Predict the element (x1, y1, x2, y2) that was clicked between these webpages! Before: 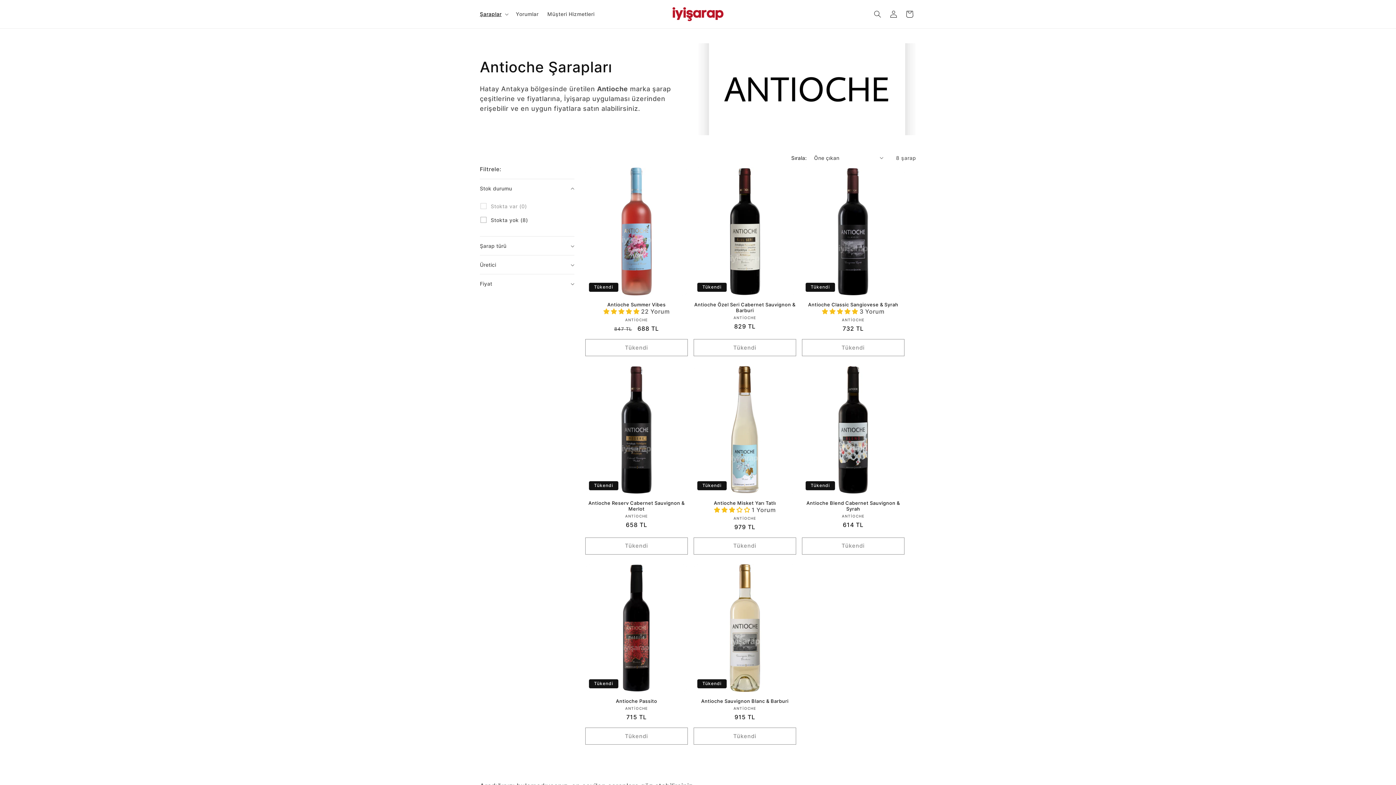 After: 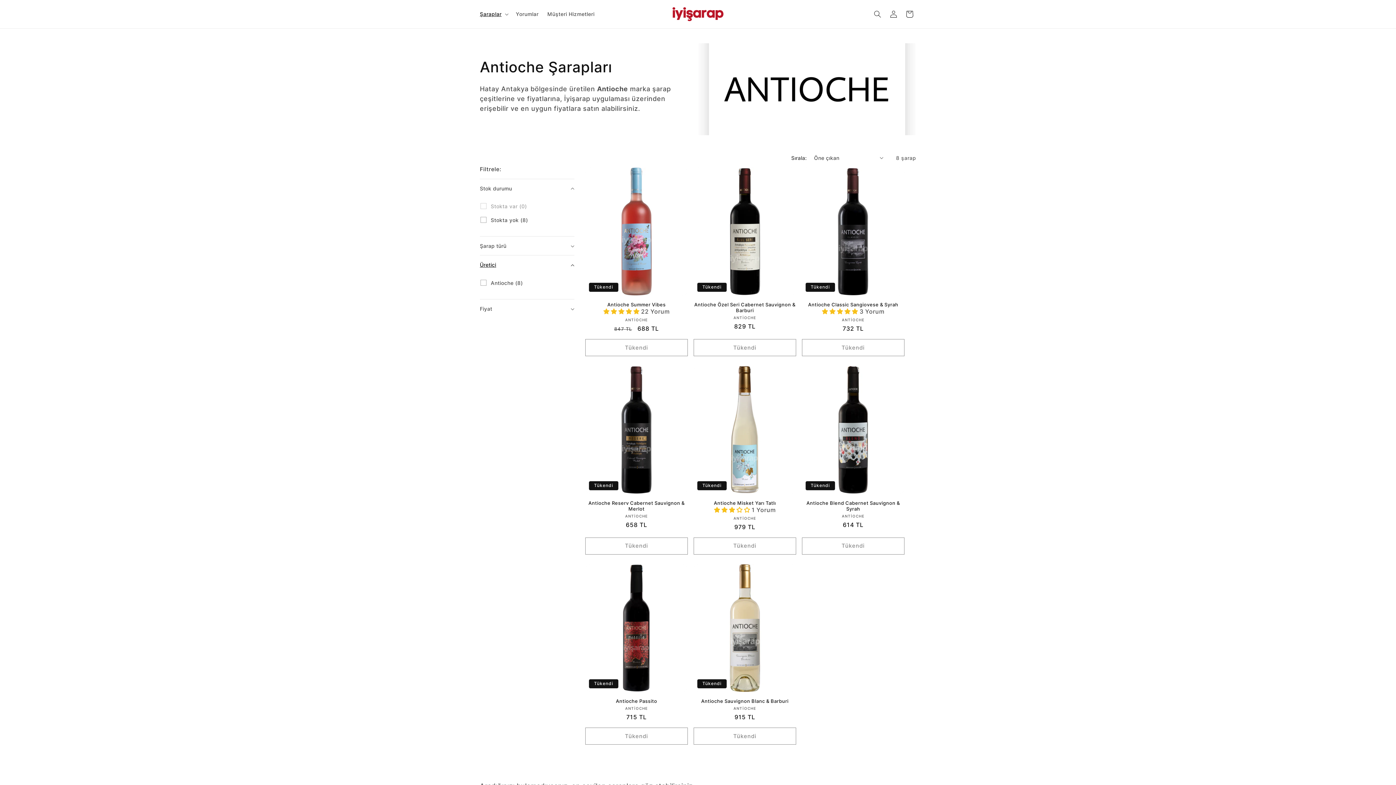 Action: bbox: (480, 255, 574, 274) label: Üretici (0 seçildi)